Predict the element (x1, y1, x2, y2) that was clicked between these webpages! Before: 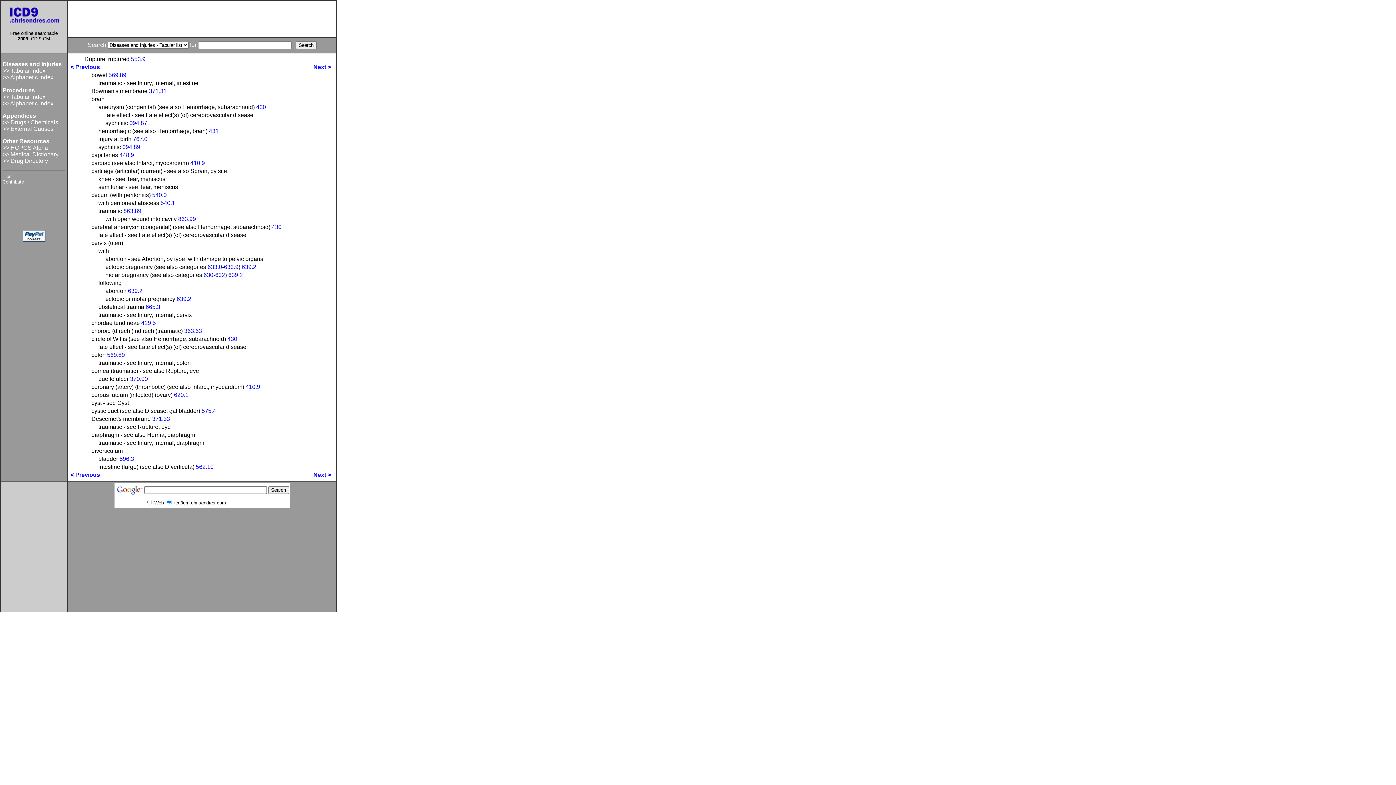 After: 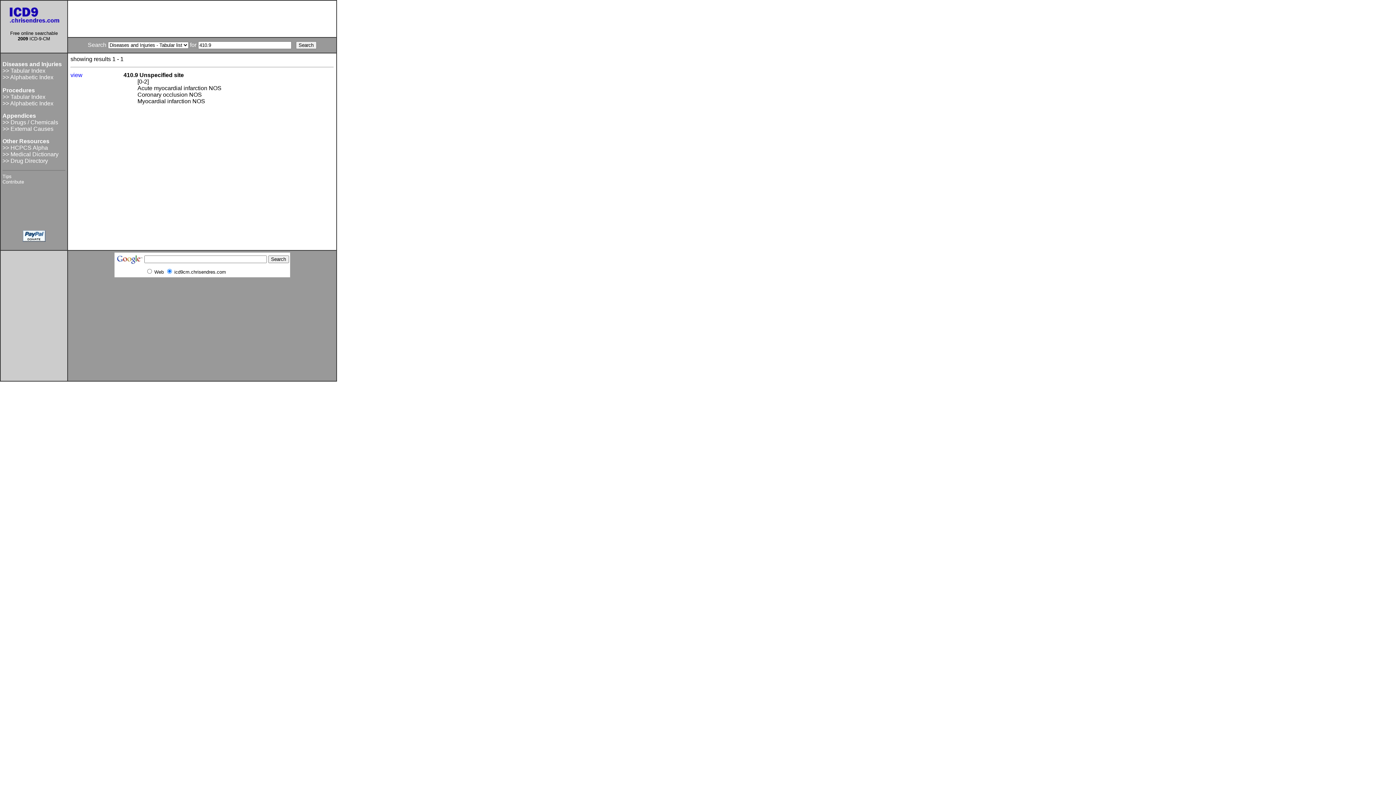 Action: bbox: (190, 160, 204, 166) label: 410.9